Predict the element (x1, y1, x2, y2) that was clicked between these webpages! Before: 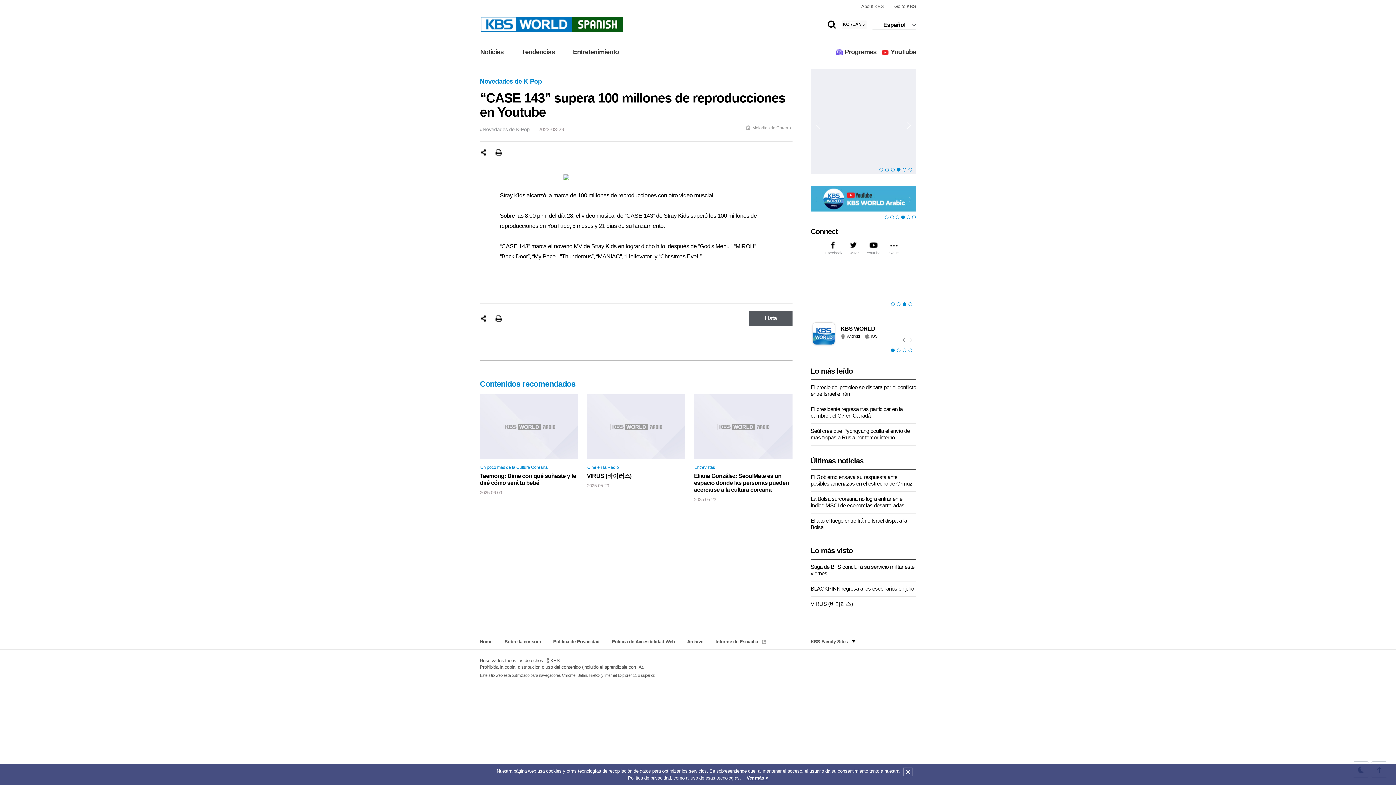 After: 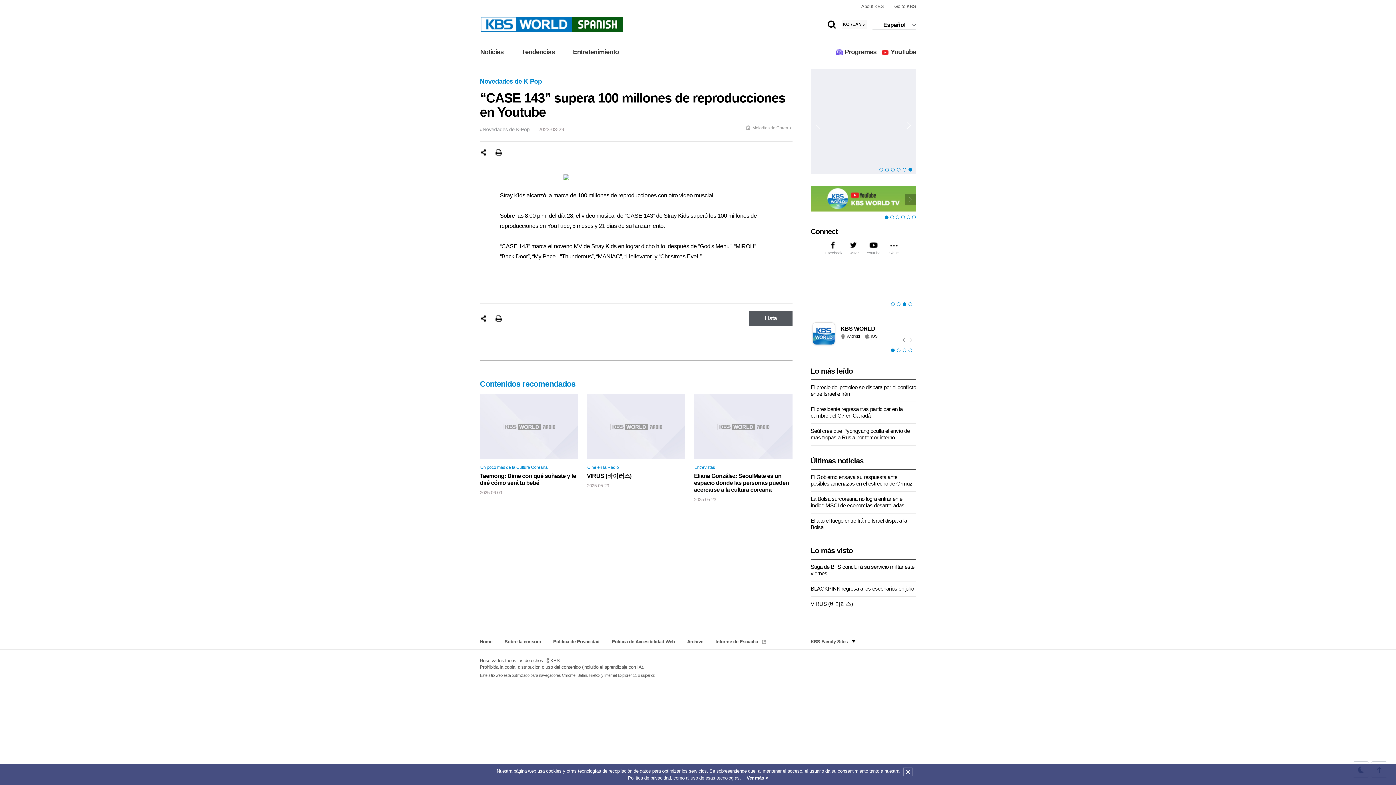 Action: label: next bbox: (905, 194, 916, 204)